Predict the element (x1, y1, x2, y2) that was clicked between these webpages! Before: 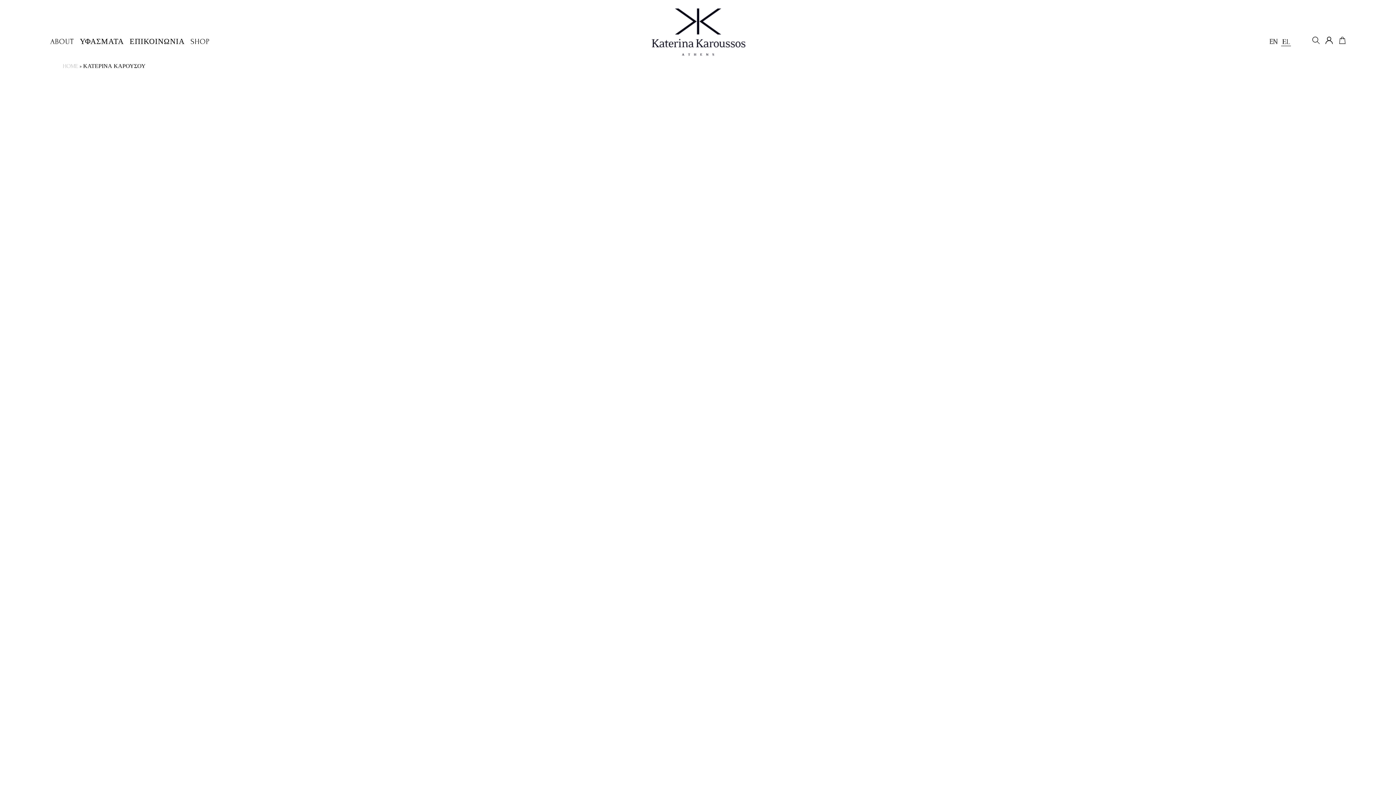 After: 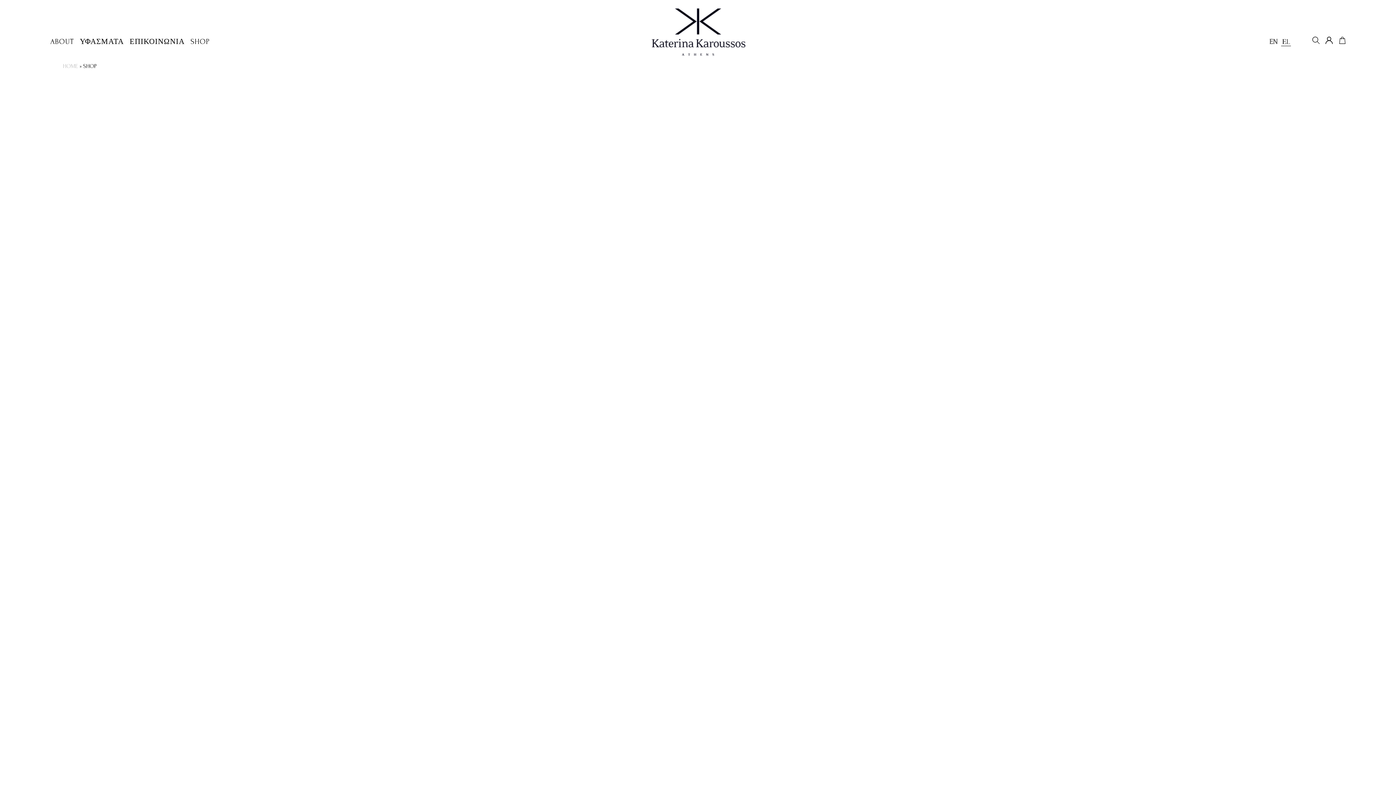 Action: label: SHOP bbox: (190, 37, 209, 46)